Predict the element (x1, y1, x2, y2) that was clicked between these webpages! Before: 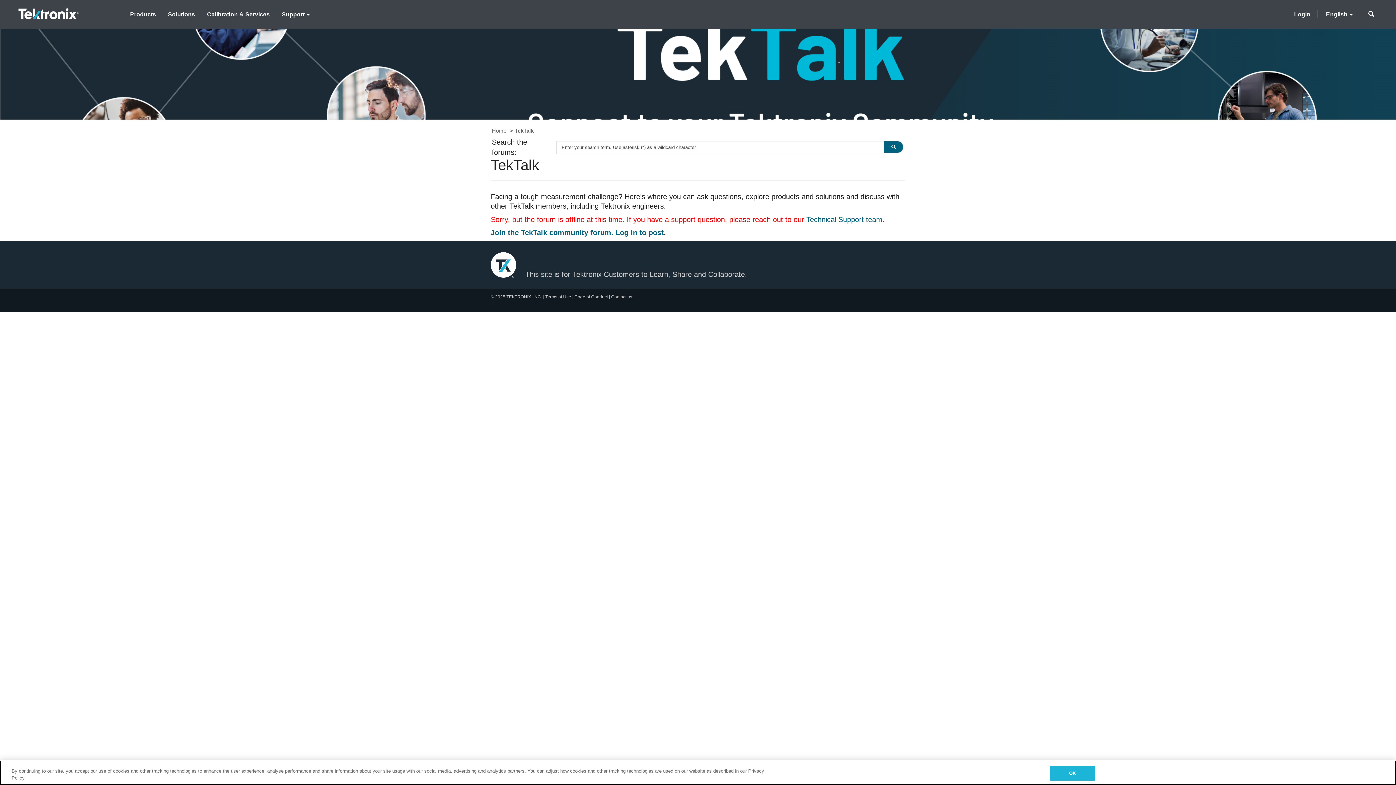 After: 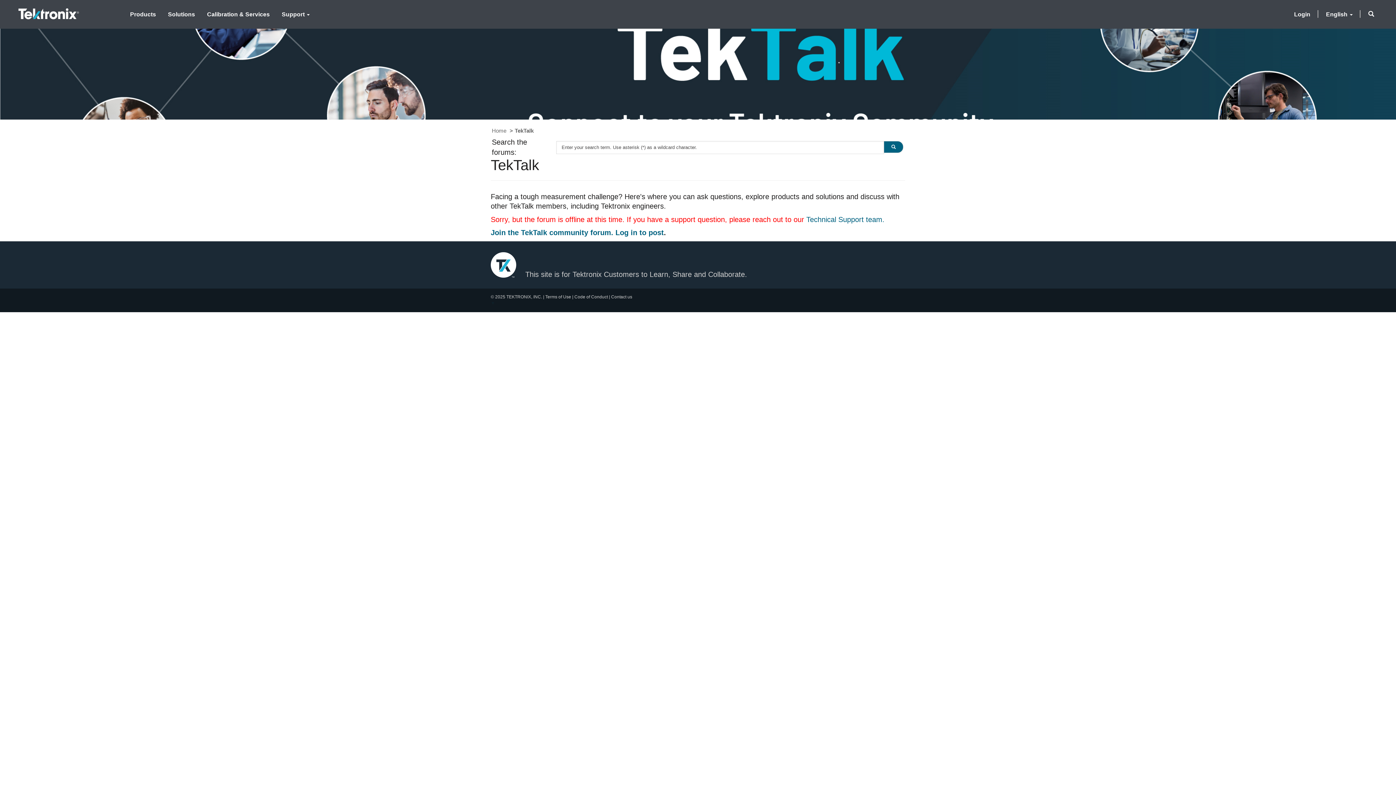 Action: bbox: (492, 127, 506, 133) label: Home